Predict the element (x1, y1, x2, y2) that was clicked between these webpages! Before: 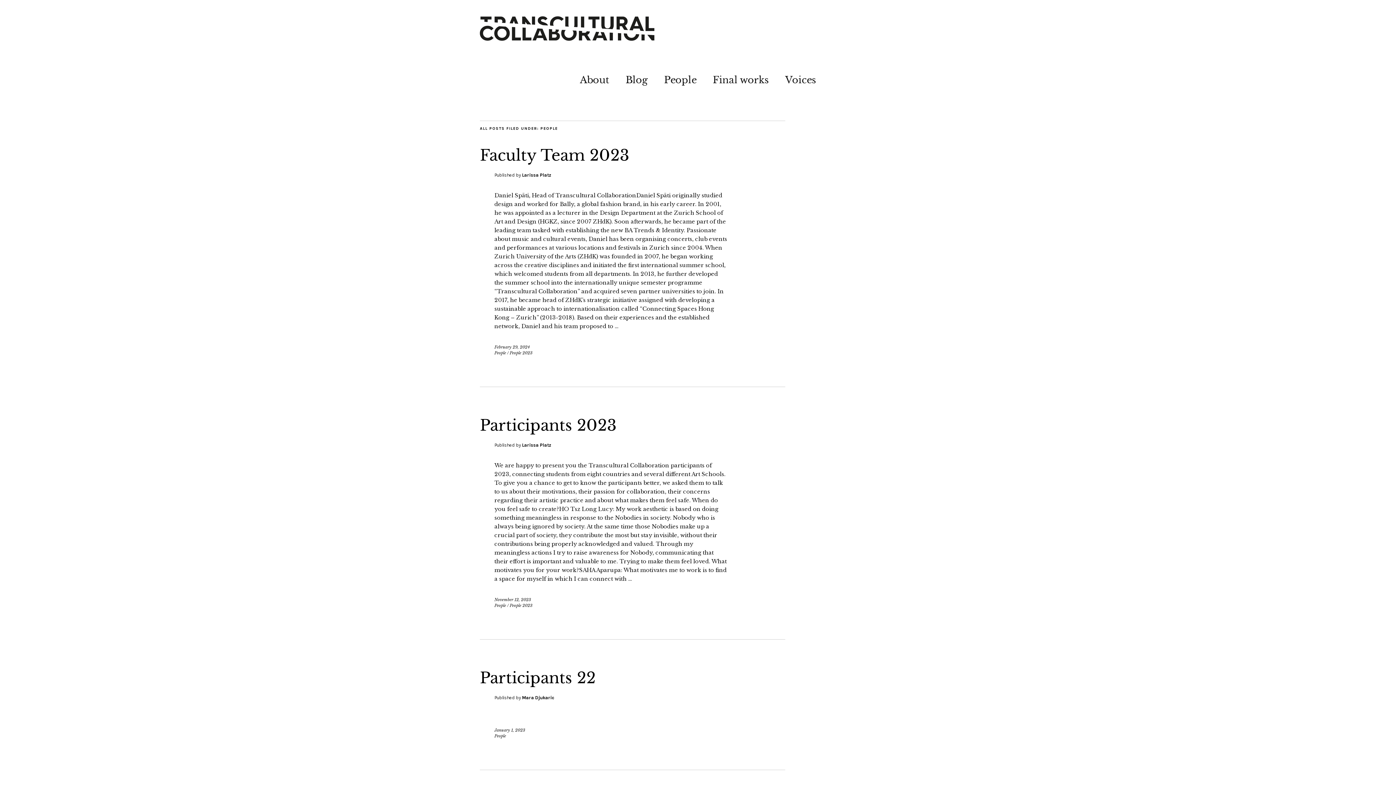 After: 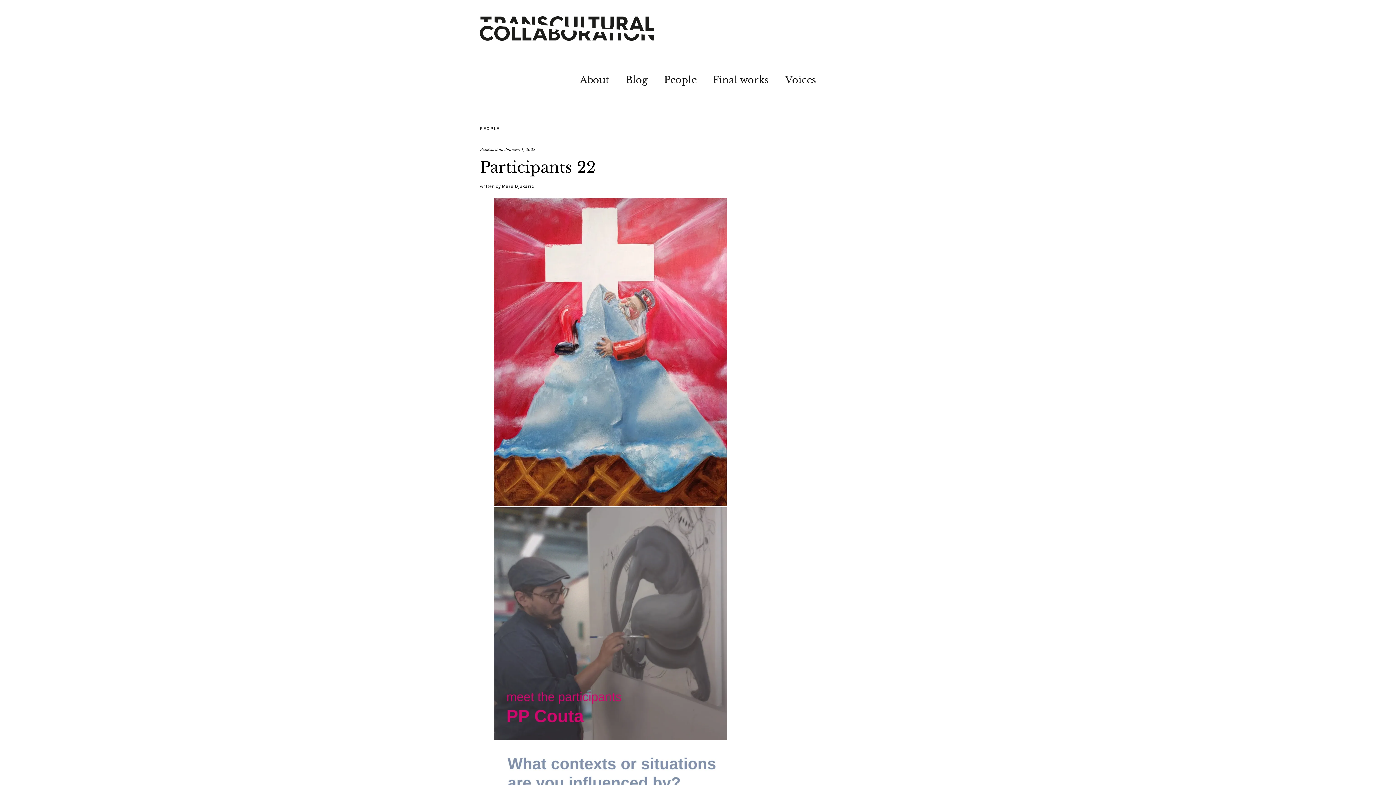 Action: bbox: (480, 668, 596, 687) label: Participants 22